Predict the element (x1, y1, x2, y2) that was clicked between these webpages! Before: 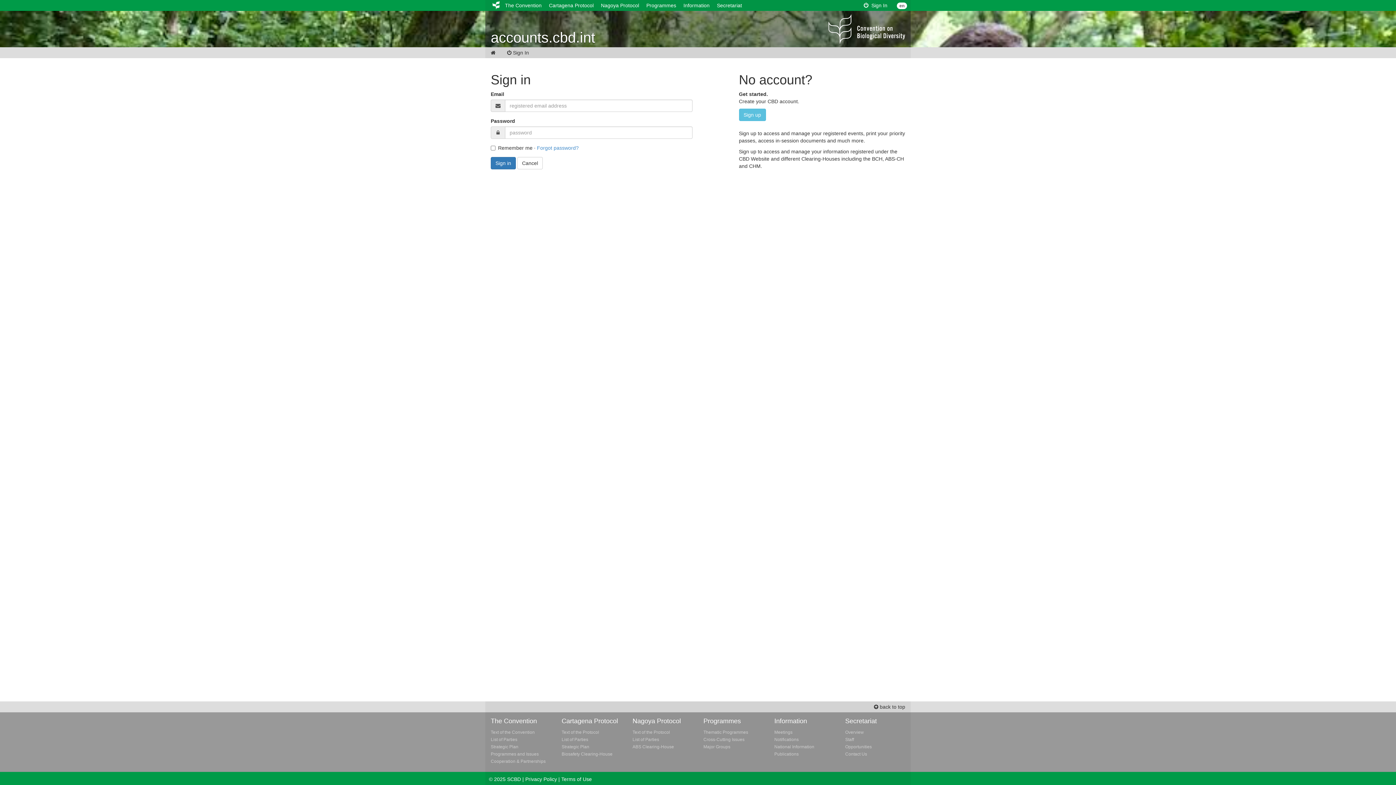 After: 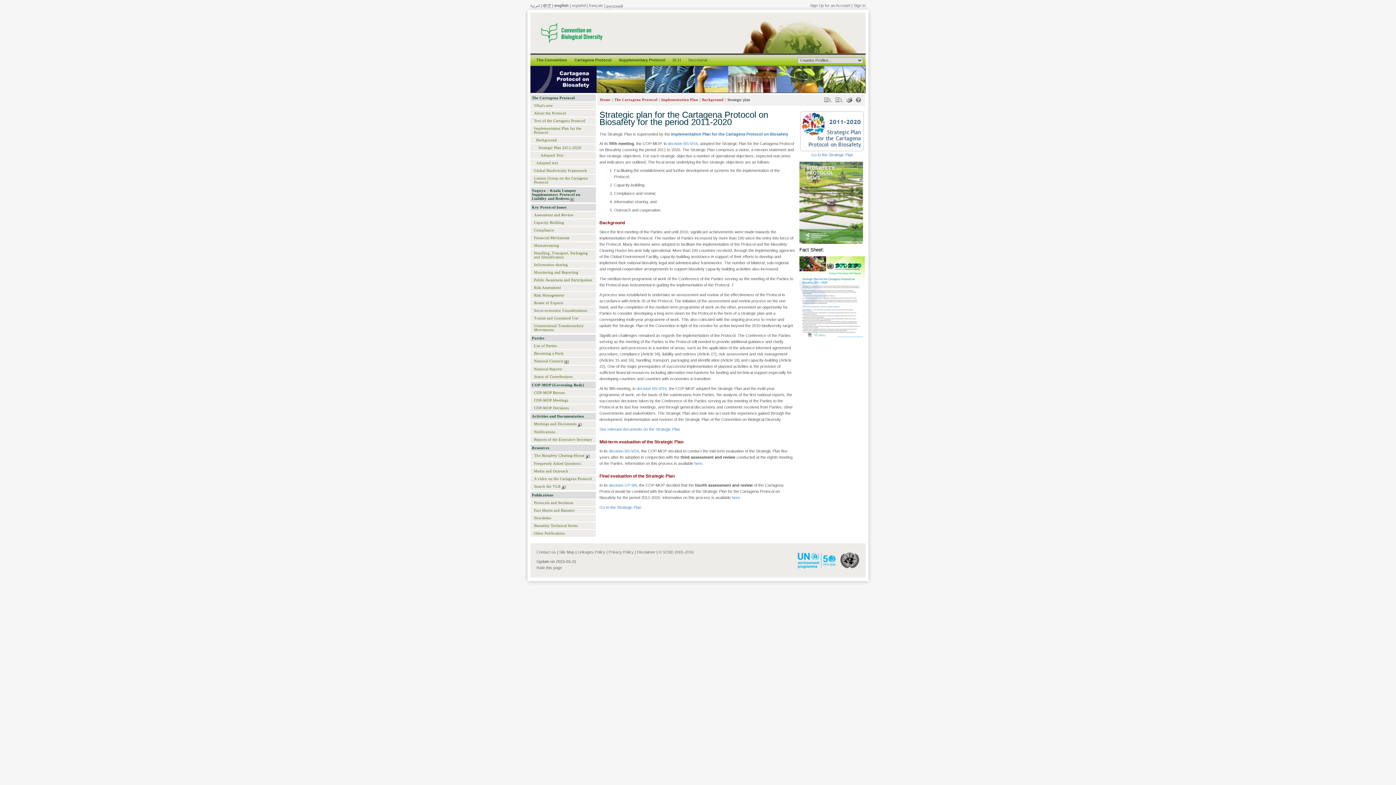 Action: bbox: (561, 744, 589, 749) label: Strategic Plan